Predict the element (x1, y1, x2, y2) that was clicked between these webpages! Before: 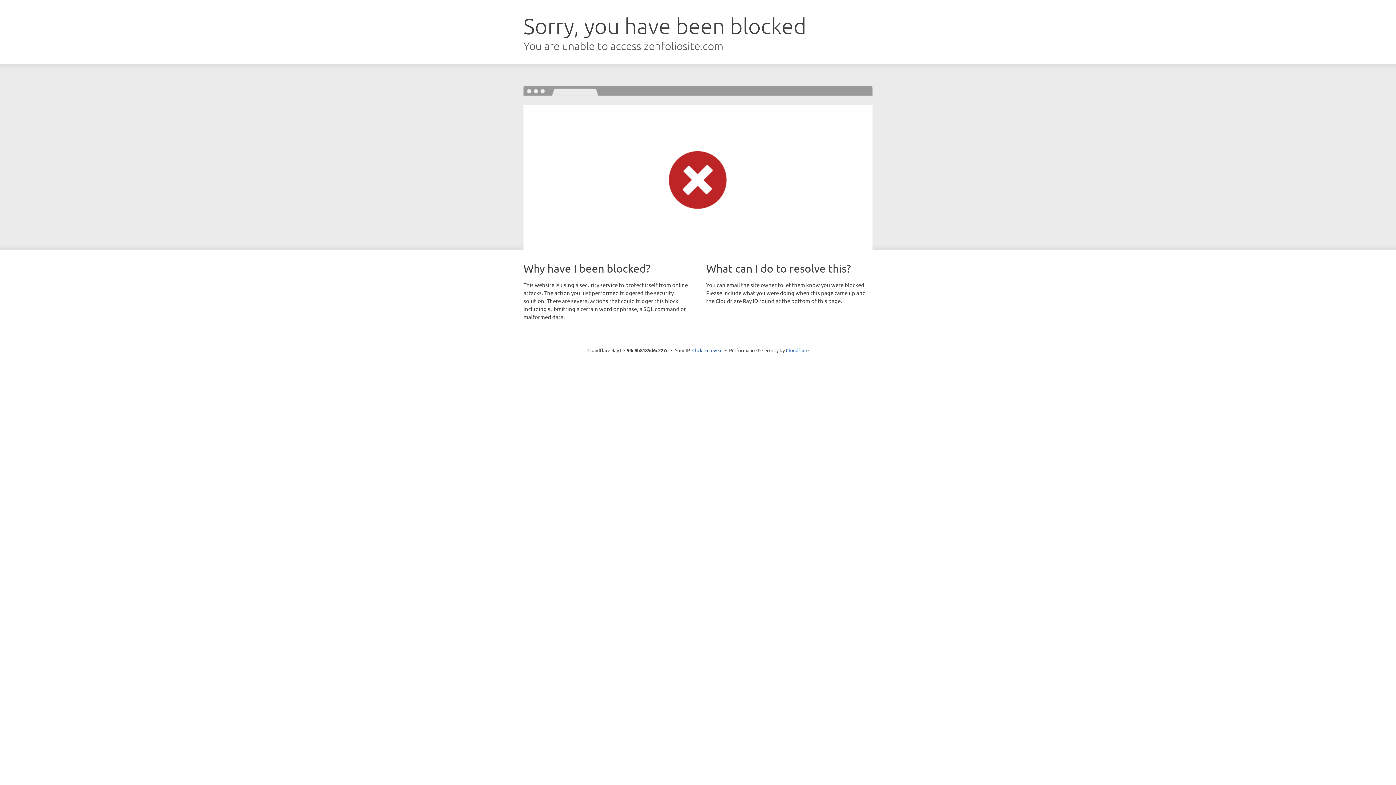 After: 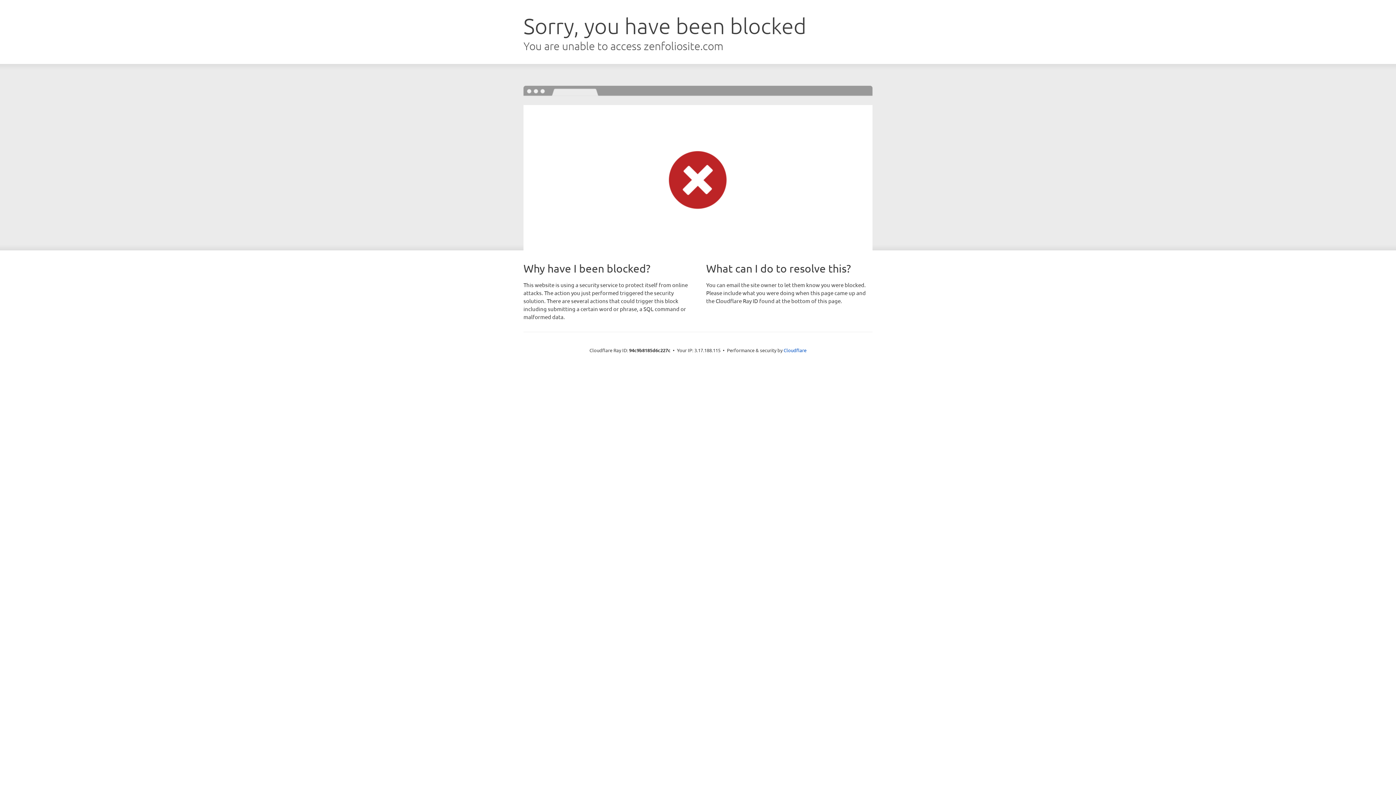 Action: bbox: (692, 346, 722, 353) label: Click to reveal